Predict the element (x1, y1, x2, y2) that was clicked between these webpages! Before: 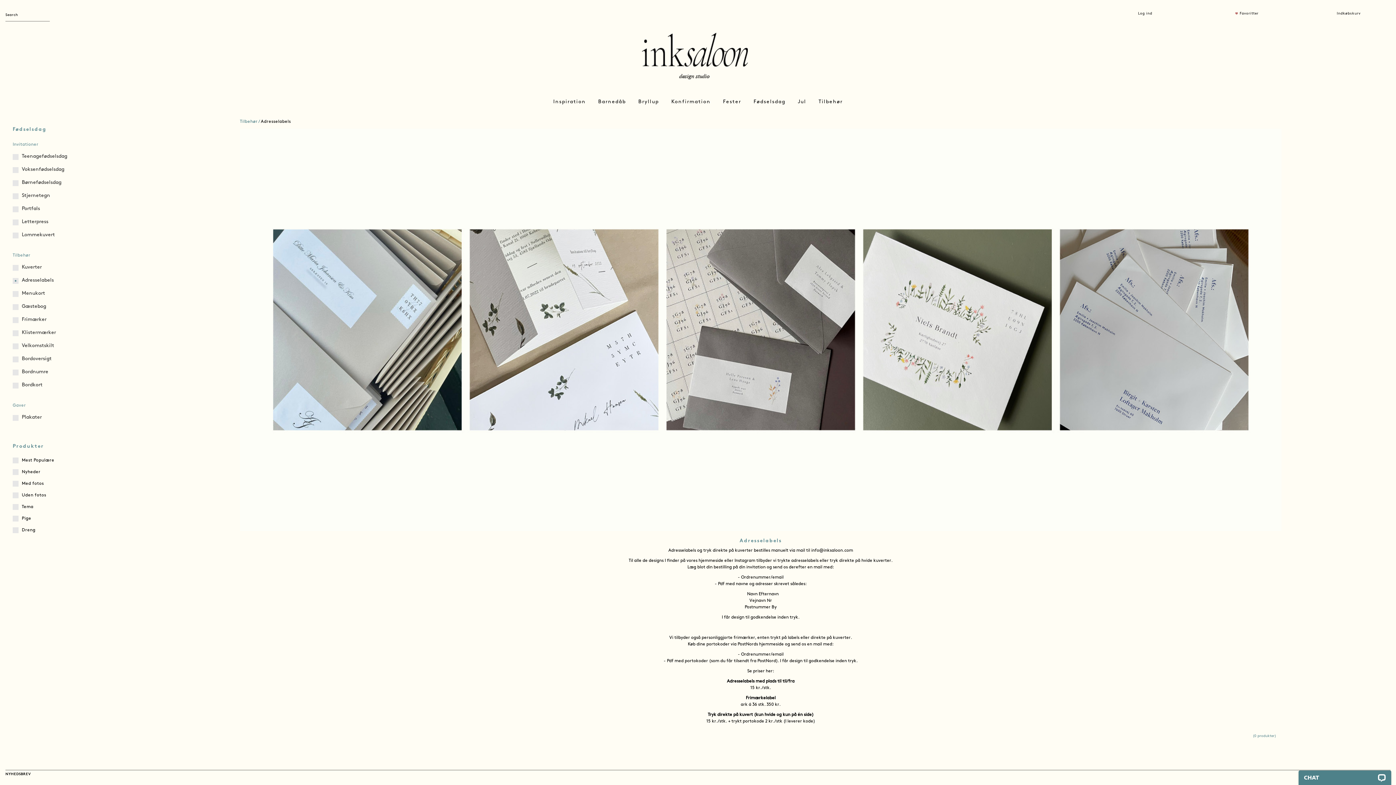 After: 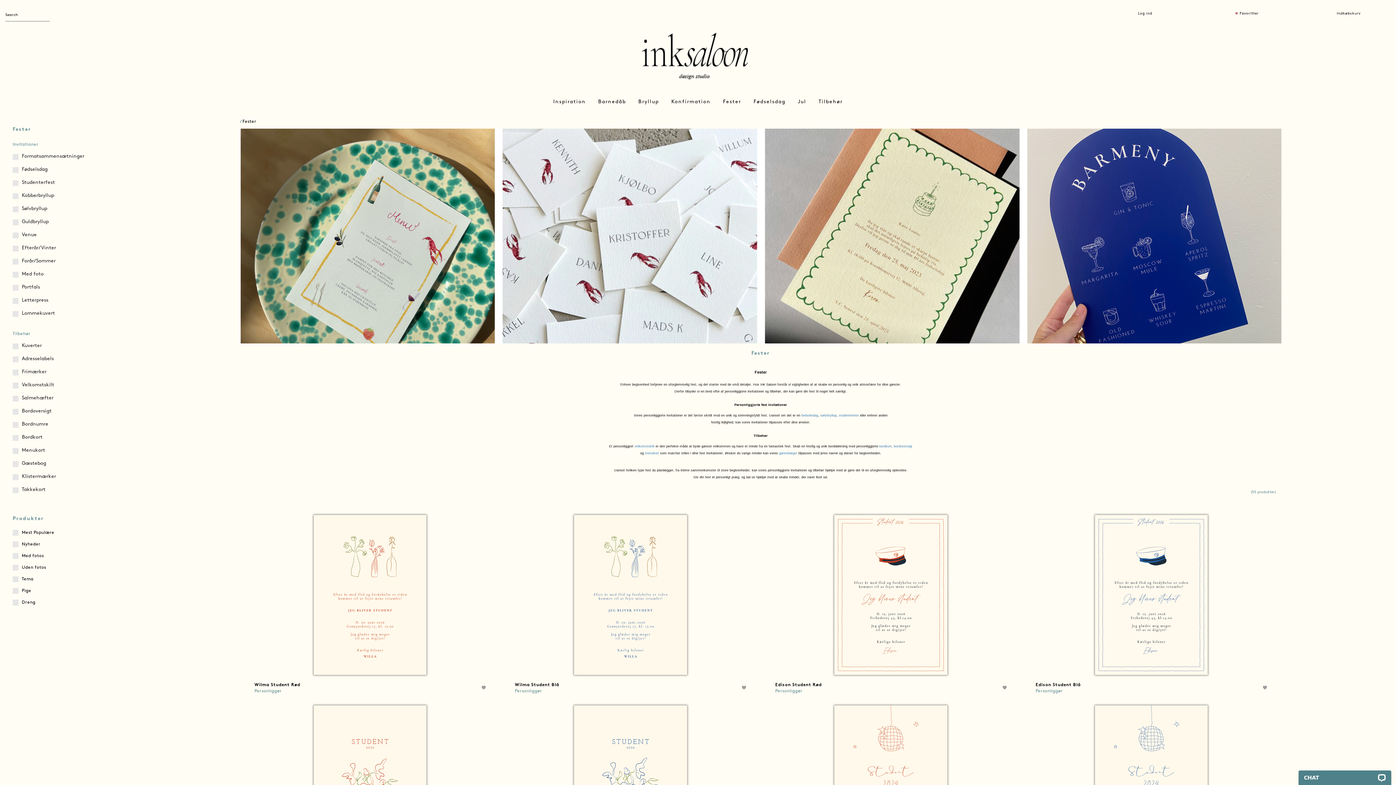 Action: label: Fester bbox: (717, 93, 746, 111)